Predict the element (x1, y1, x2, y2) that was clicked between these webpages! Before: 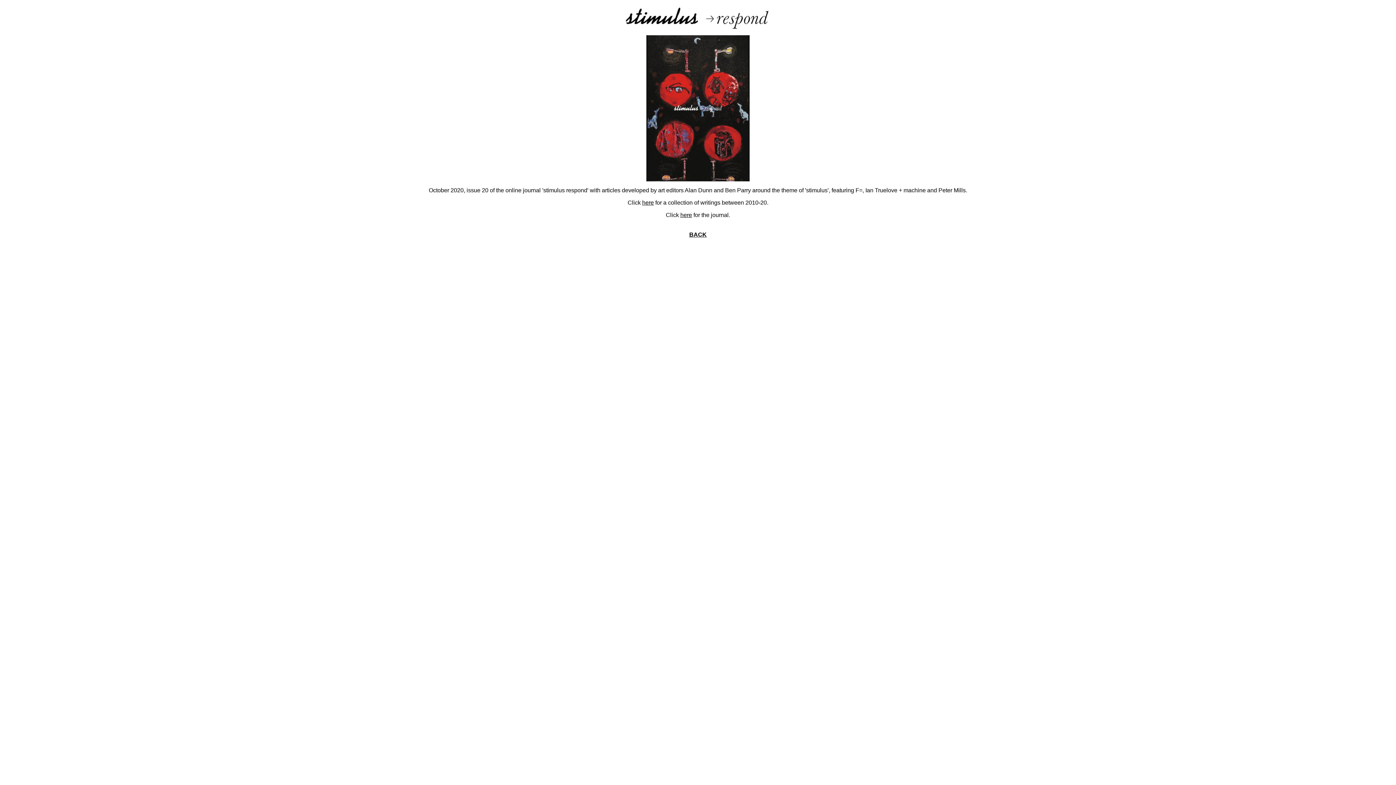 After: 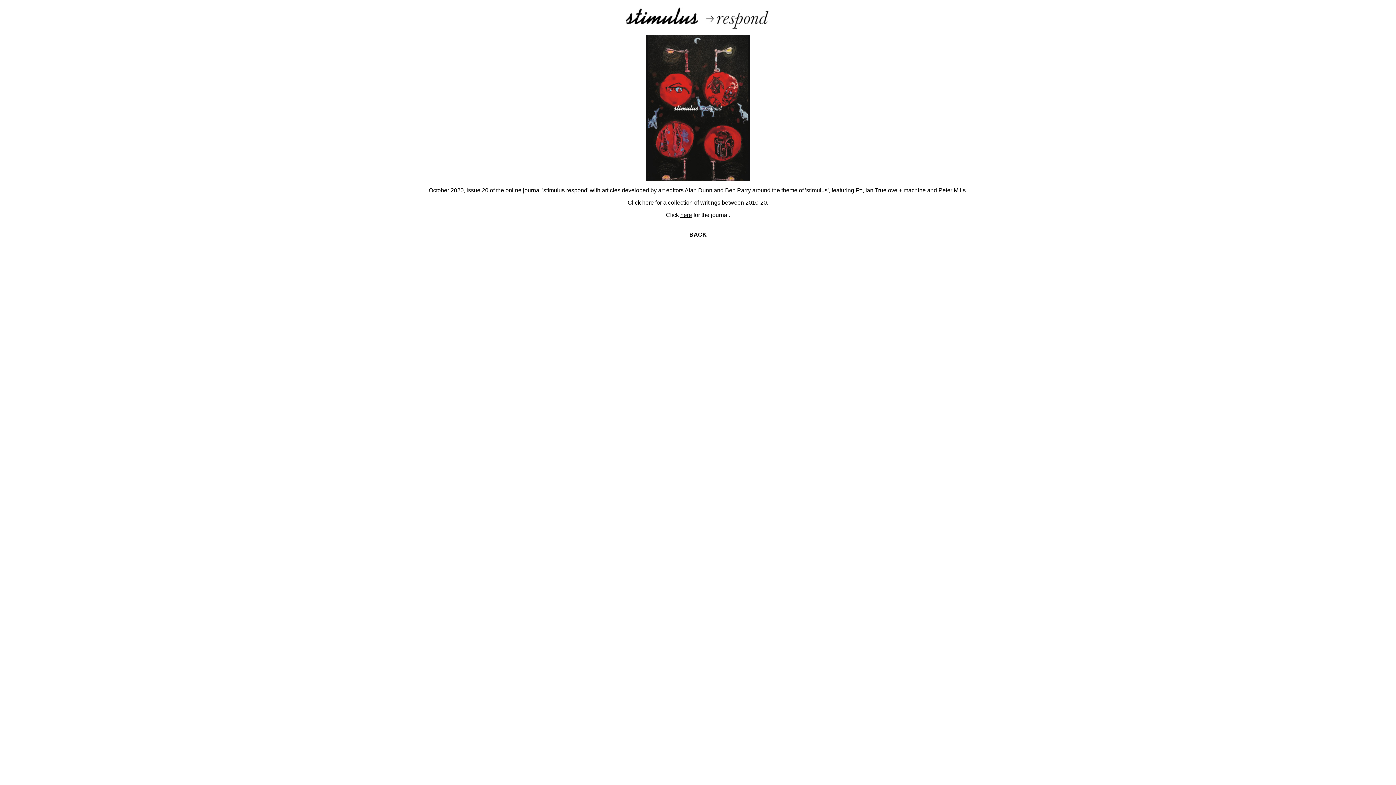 Action: bbox: (642, 199, 654, 205) label: here